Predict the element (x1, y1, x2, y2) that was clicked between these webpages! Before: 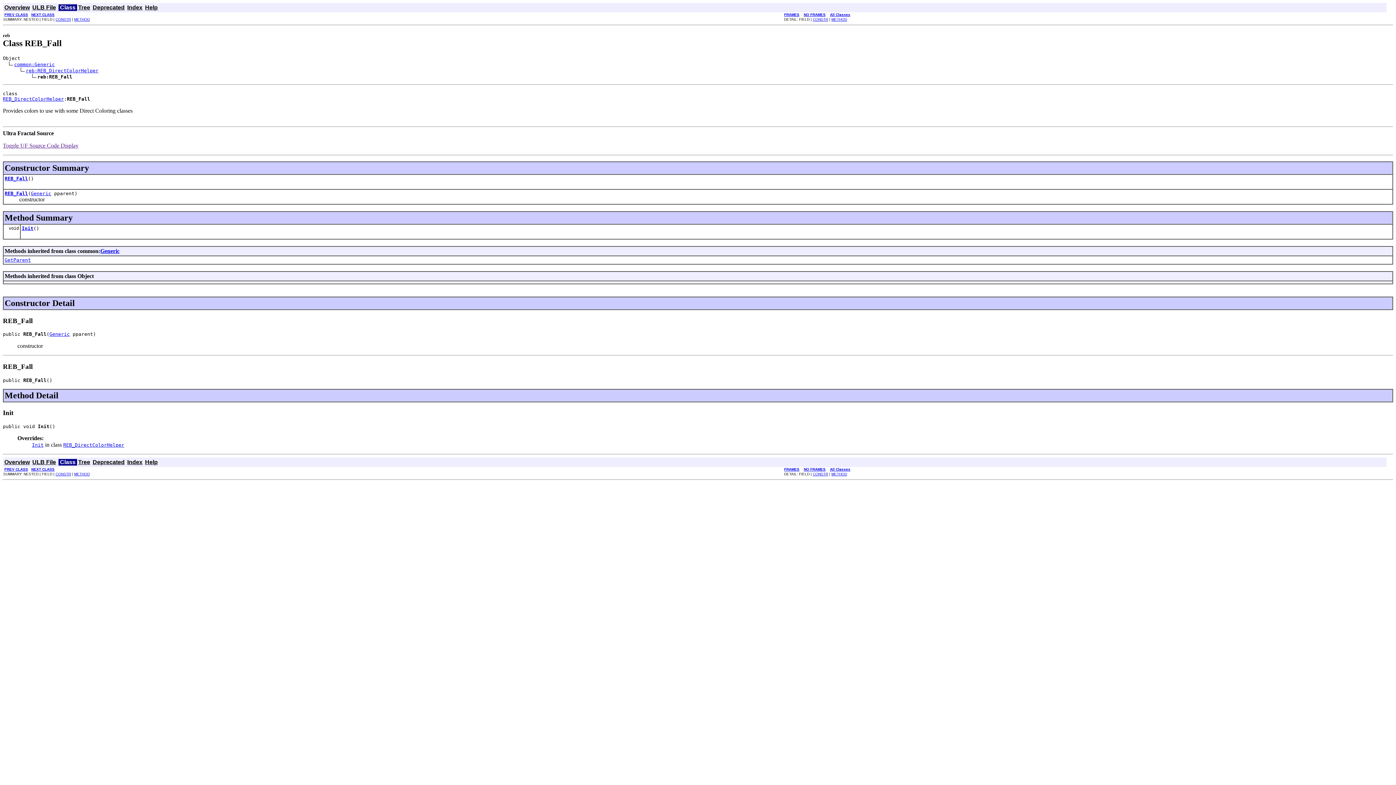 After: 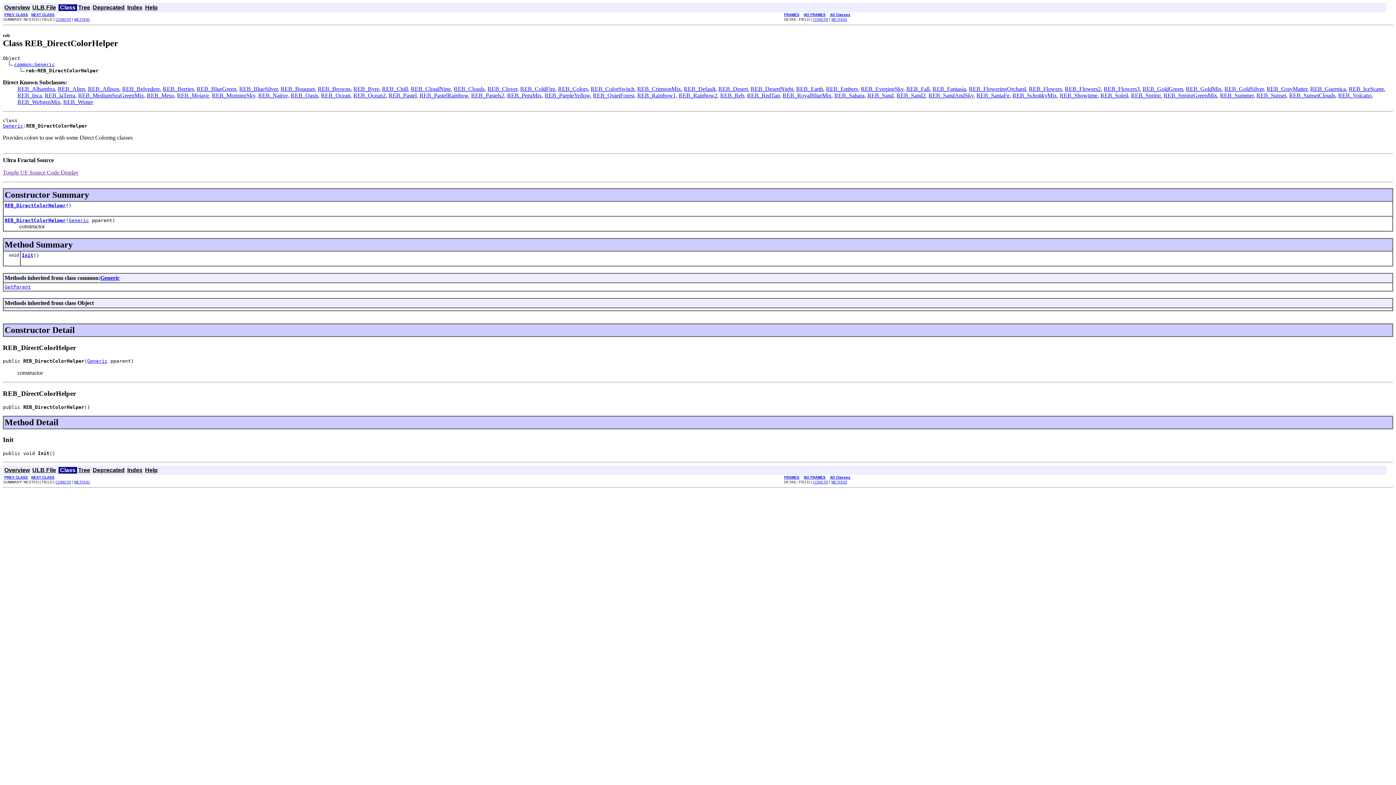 Action: bbox: (2, 96, 64, 101) label: REB_DirectColorHelper